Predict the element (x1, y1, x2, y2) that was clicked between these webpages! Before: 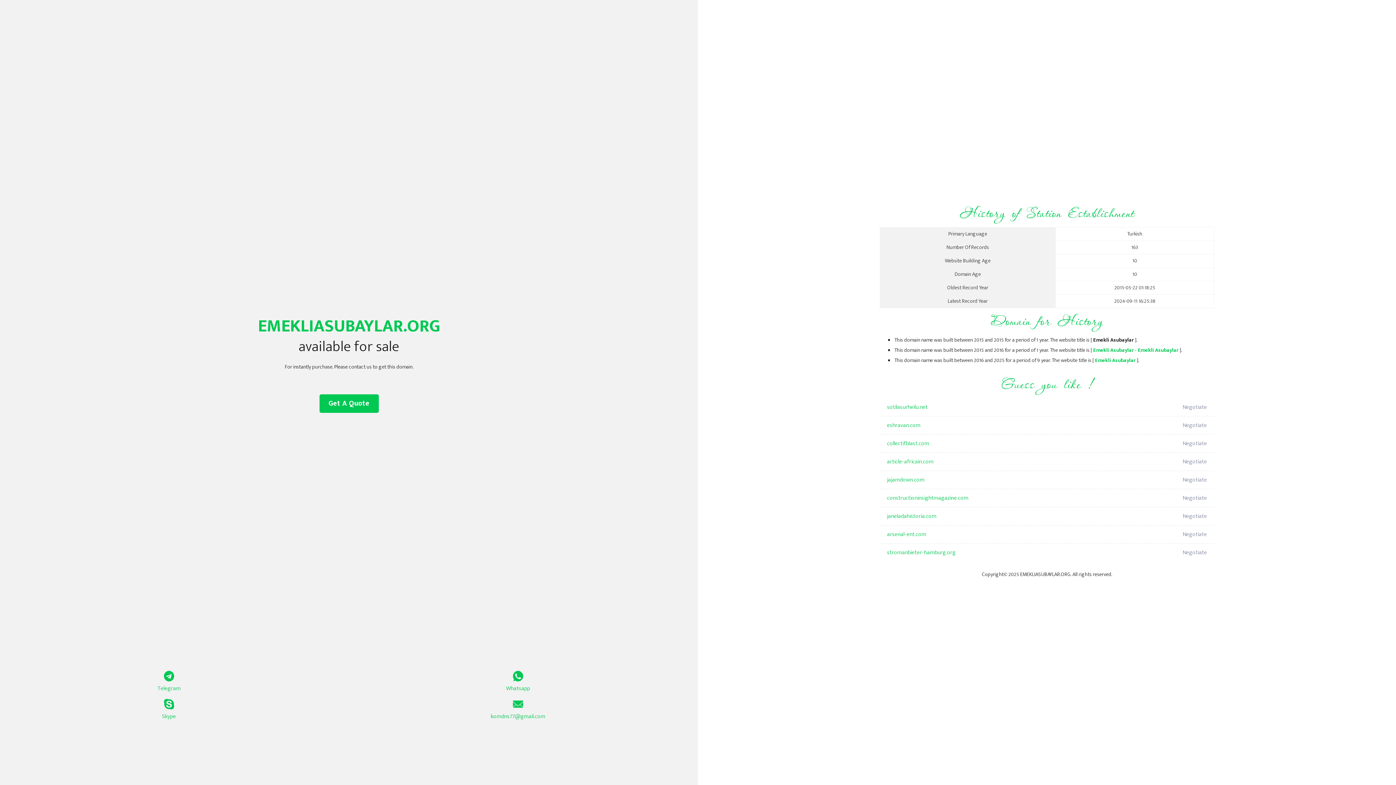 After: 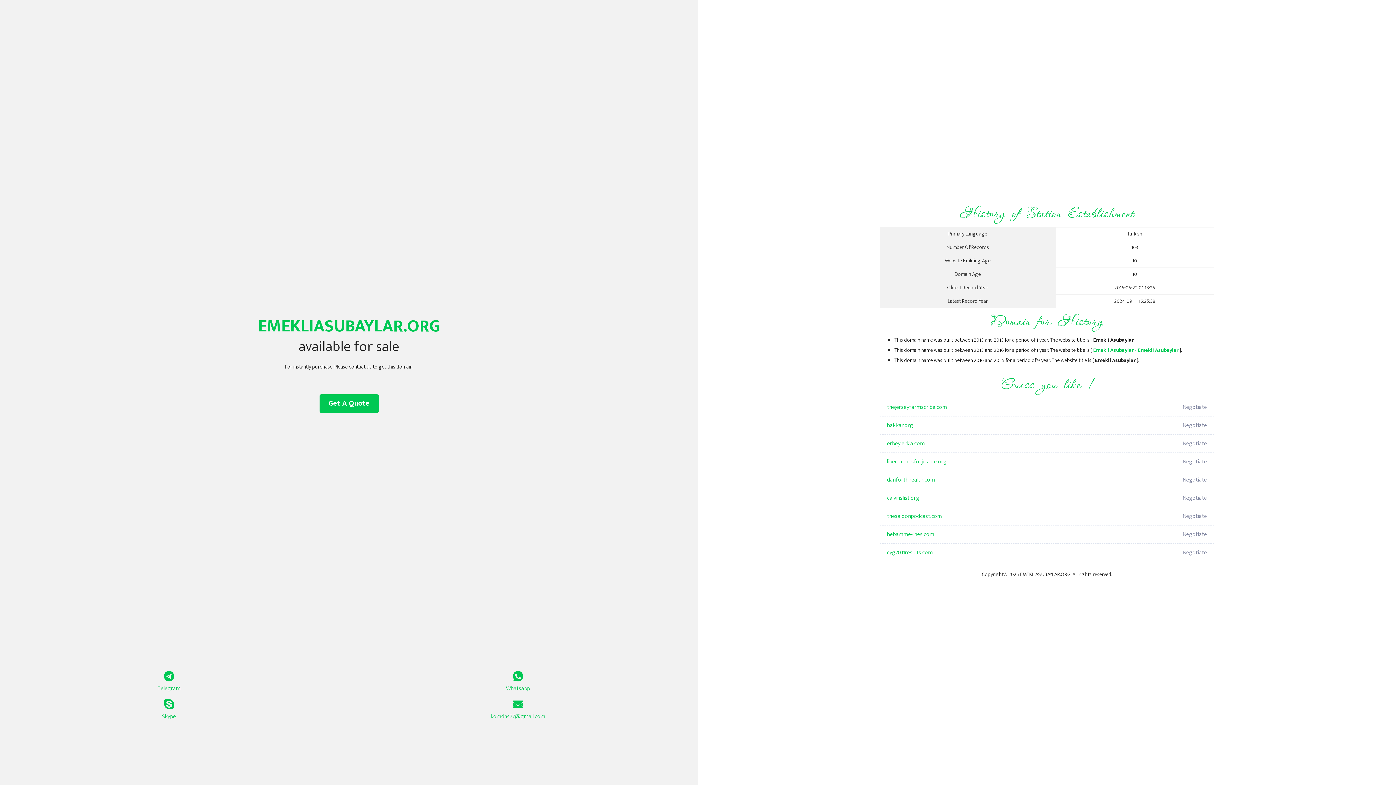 Action: label: Emekli Asubaylar - Emekli Asubaylar bbox: (1093, 346, 1178, 354)